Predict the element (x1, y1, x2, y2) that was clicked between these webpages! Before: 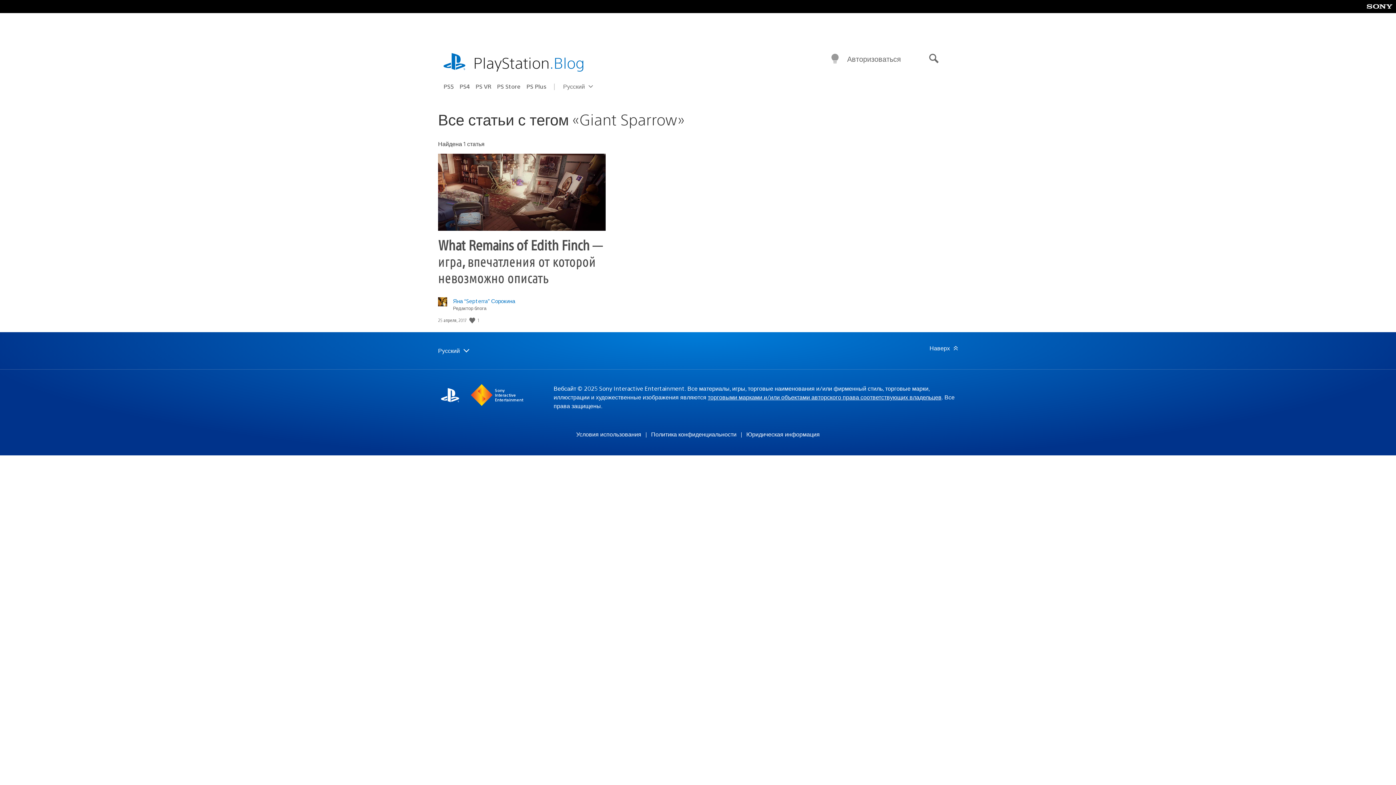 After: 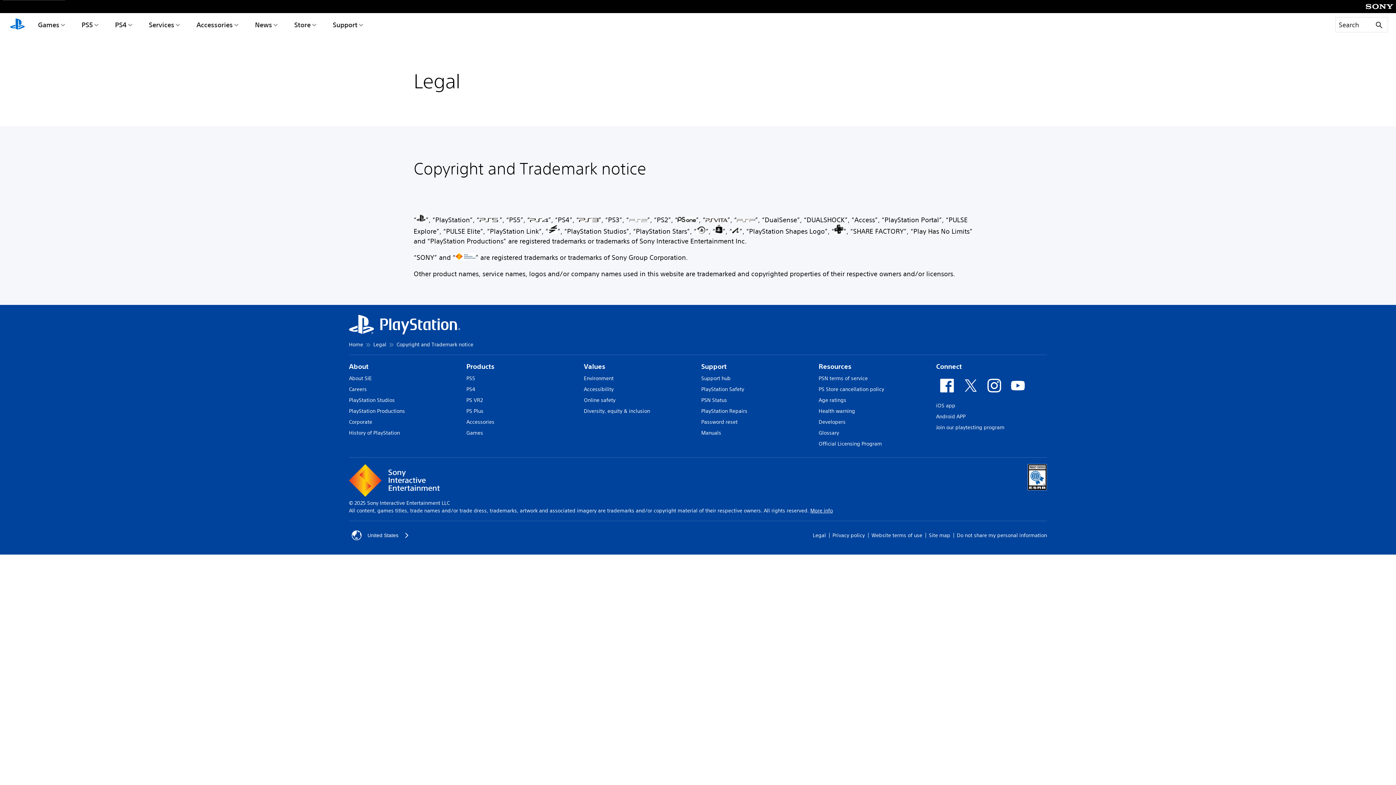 Action: label: торговыми марками и/или объектами авторского права соответствующих владельцев bbox: (708, 393, 941, 401)